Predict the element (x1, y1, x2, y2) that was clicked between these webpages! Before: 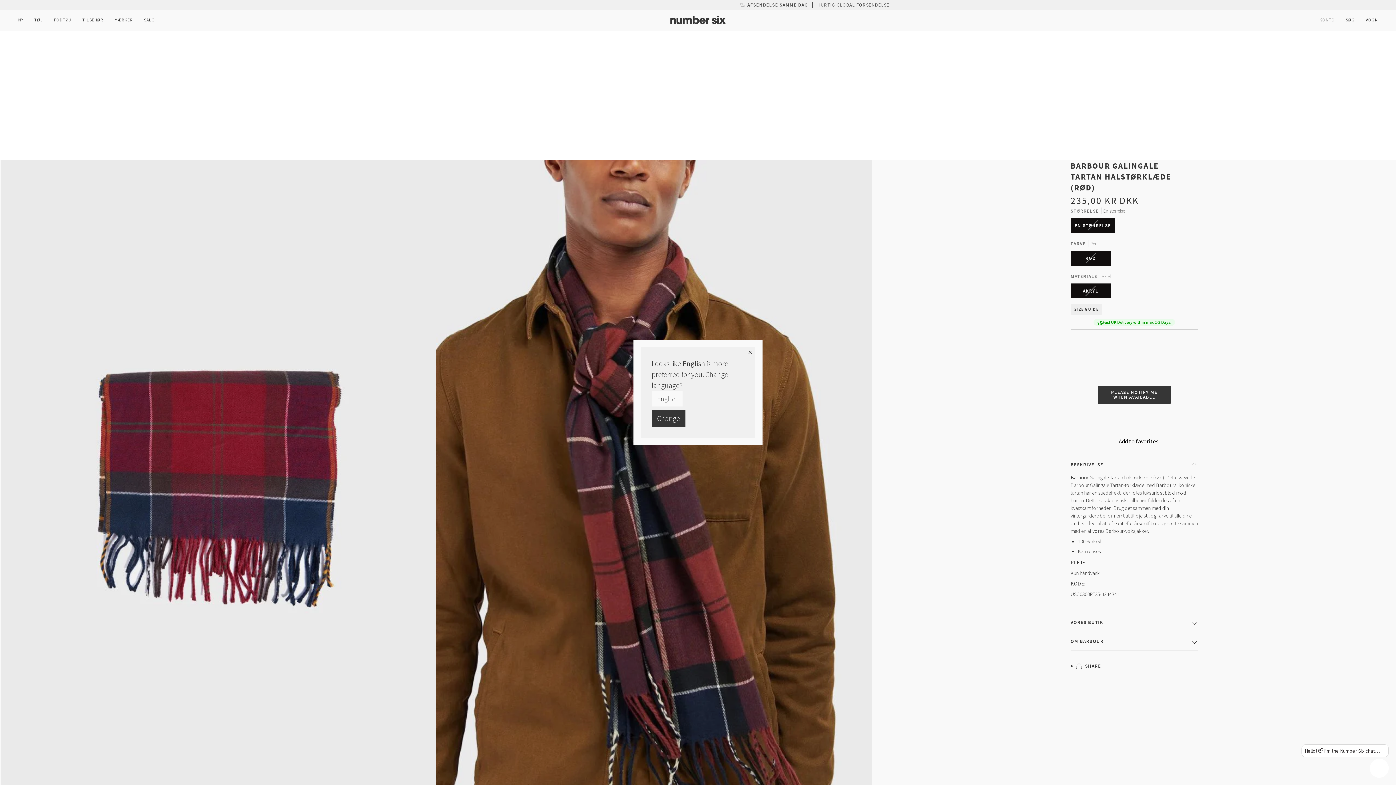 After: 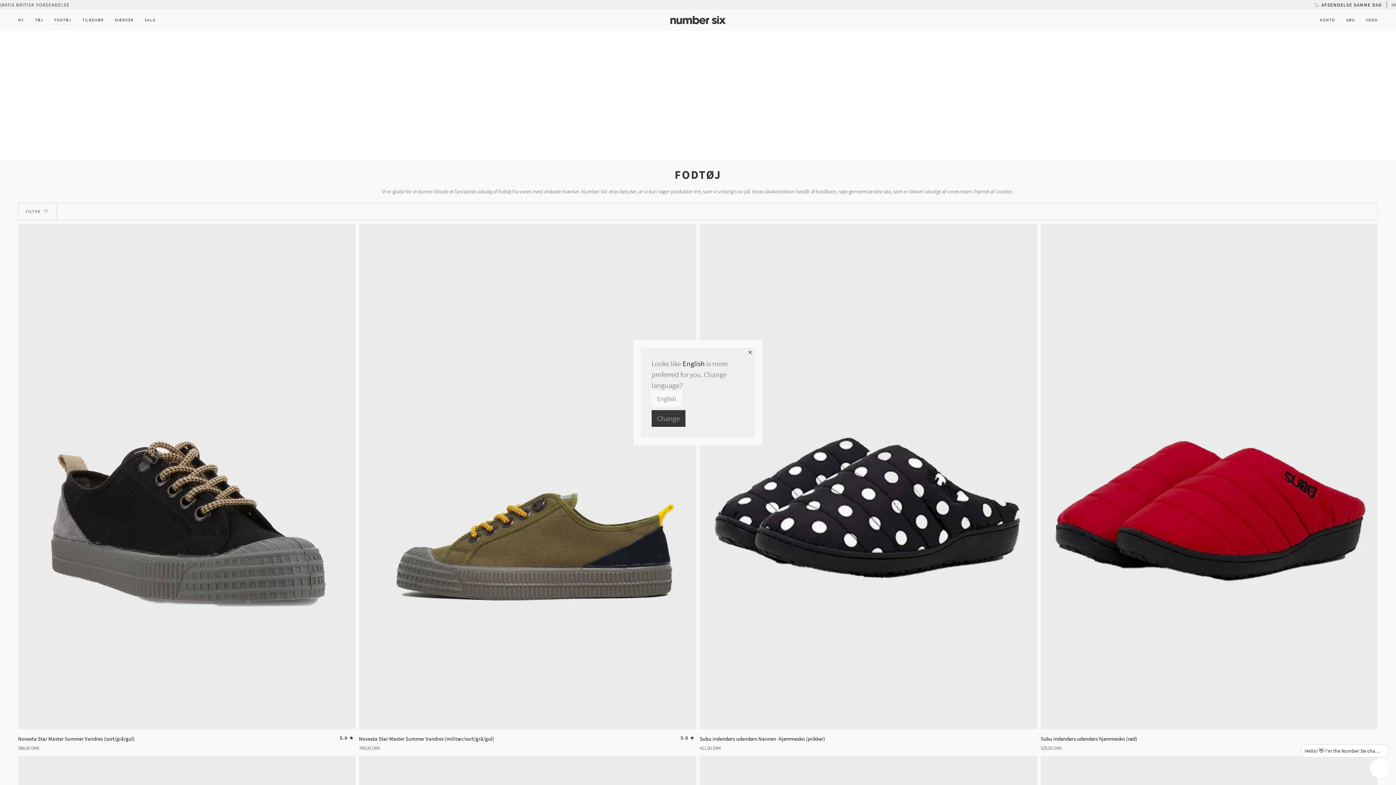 Action: label: FODTØJ bbox: (48, 9, 76, 30)